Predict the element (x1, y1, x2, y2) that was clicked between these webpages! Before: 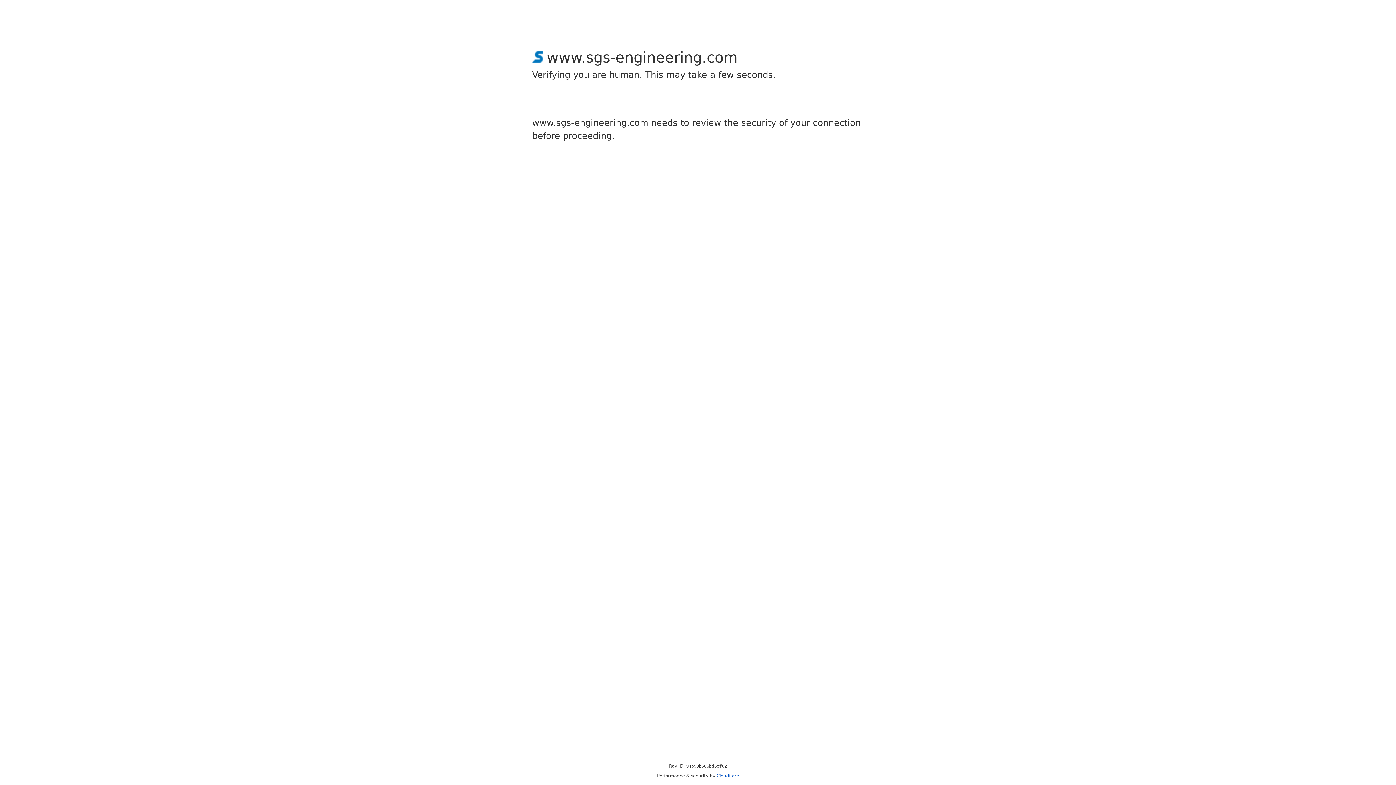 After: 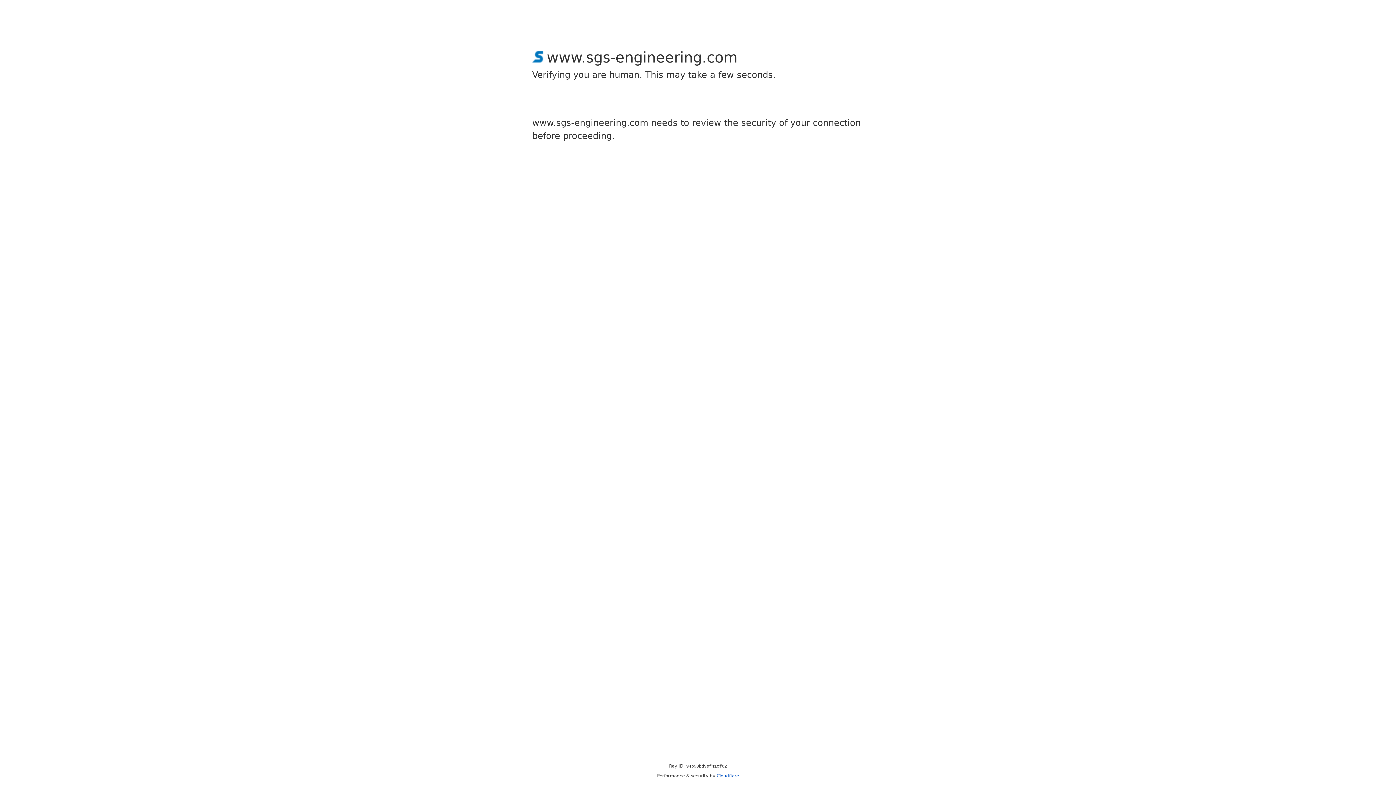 Action: label: Cloudflare bbox: (716, 773, 739, 778)